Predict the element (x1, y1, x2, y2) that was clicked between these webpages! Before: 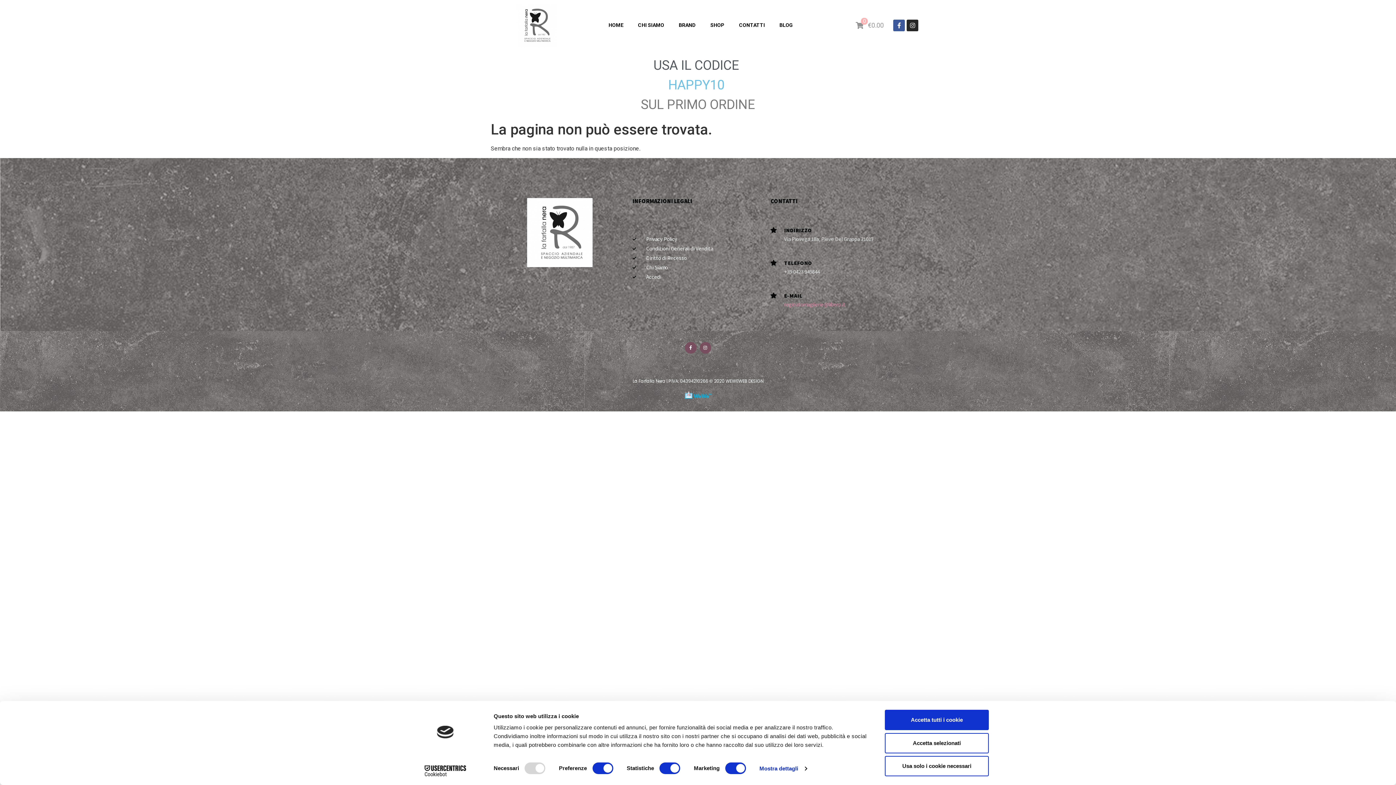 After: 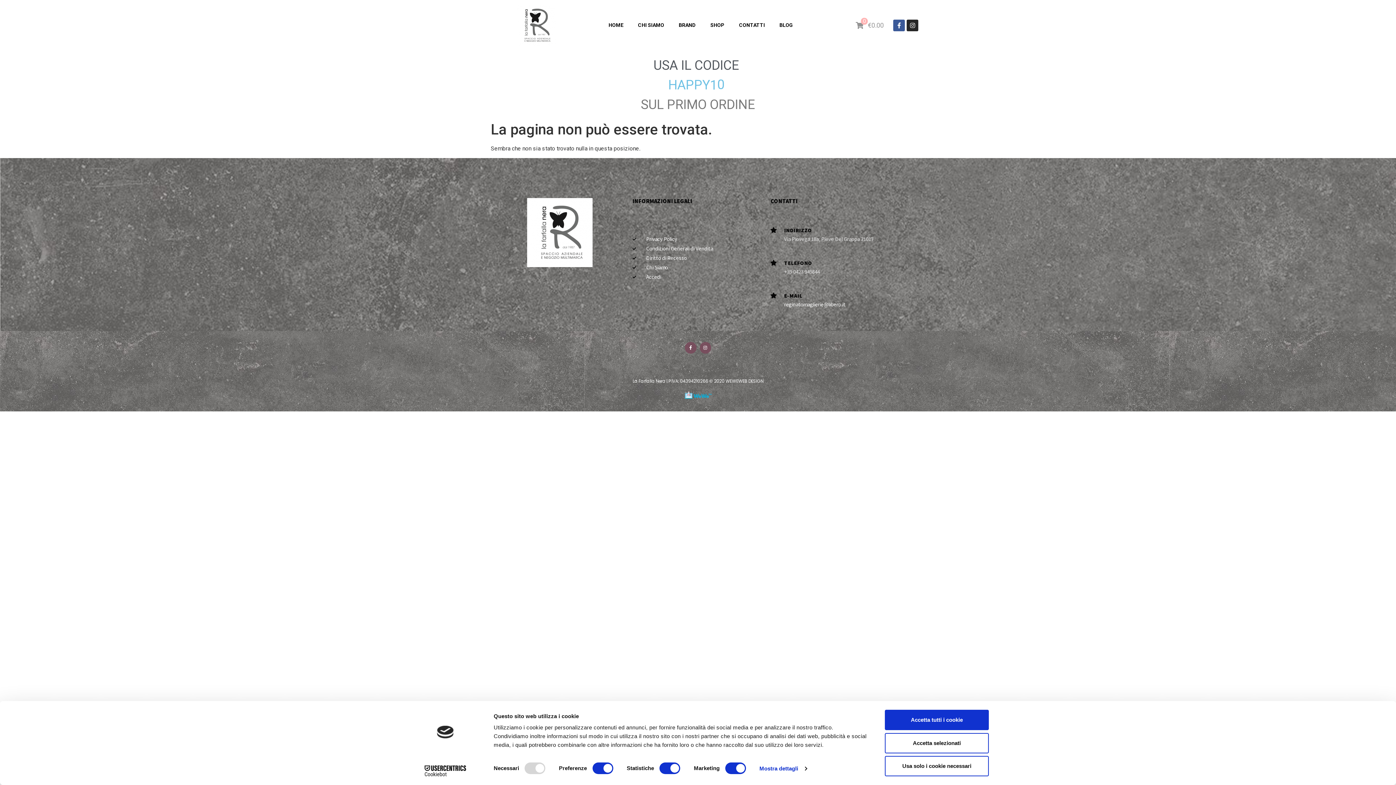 Action: label: reginatomaglierie@libero.it bbox: (784, 301, 845, 308)